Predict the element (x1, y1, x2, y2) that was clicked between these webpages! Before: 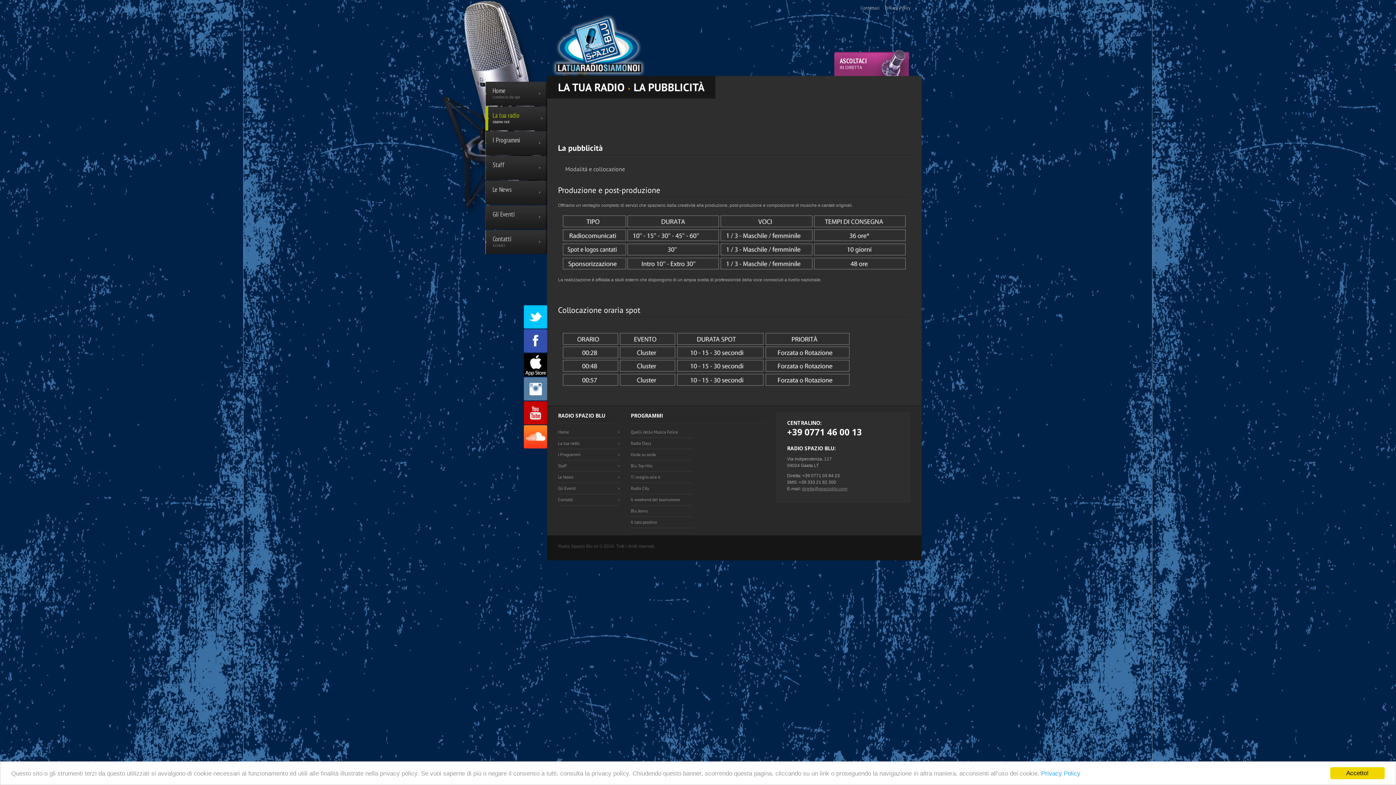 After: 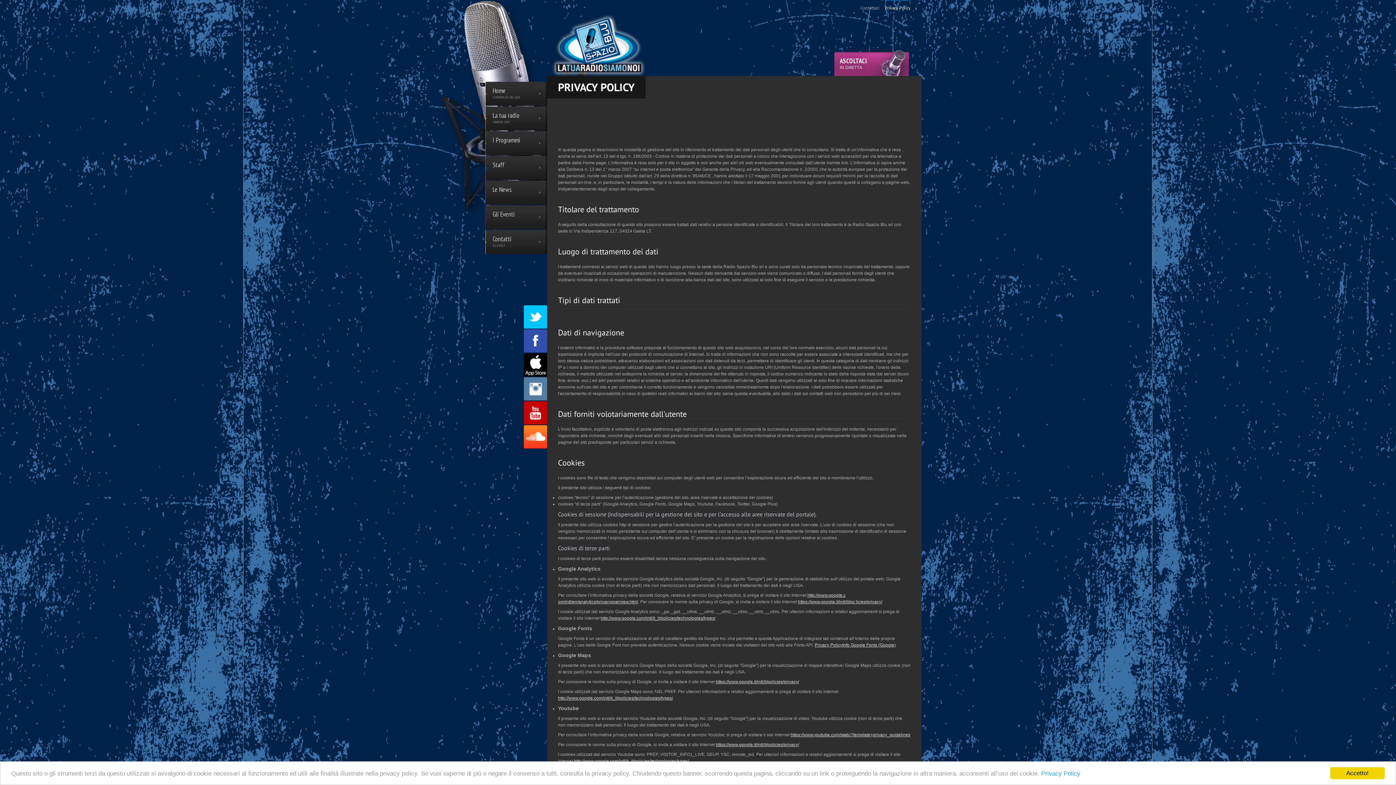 Action: bbox: (1041, 770, 1080, 777) label: Privacy Policy